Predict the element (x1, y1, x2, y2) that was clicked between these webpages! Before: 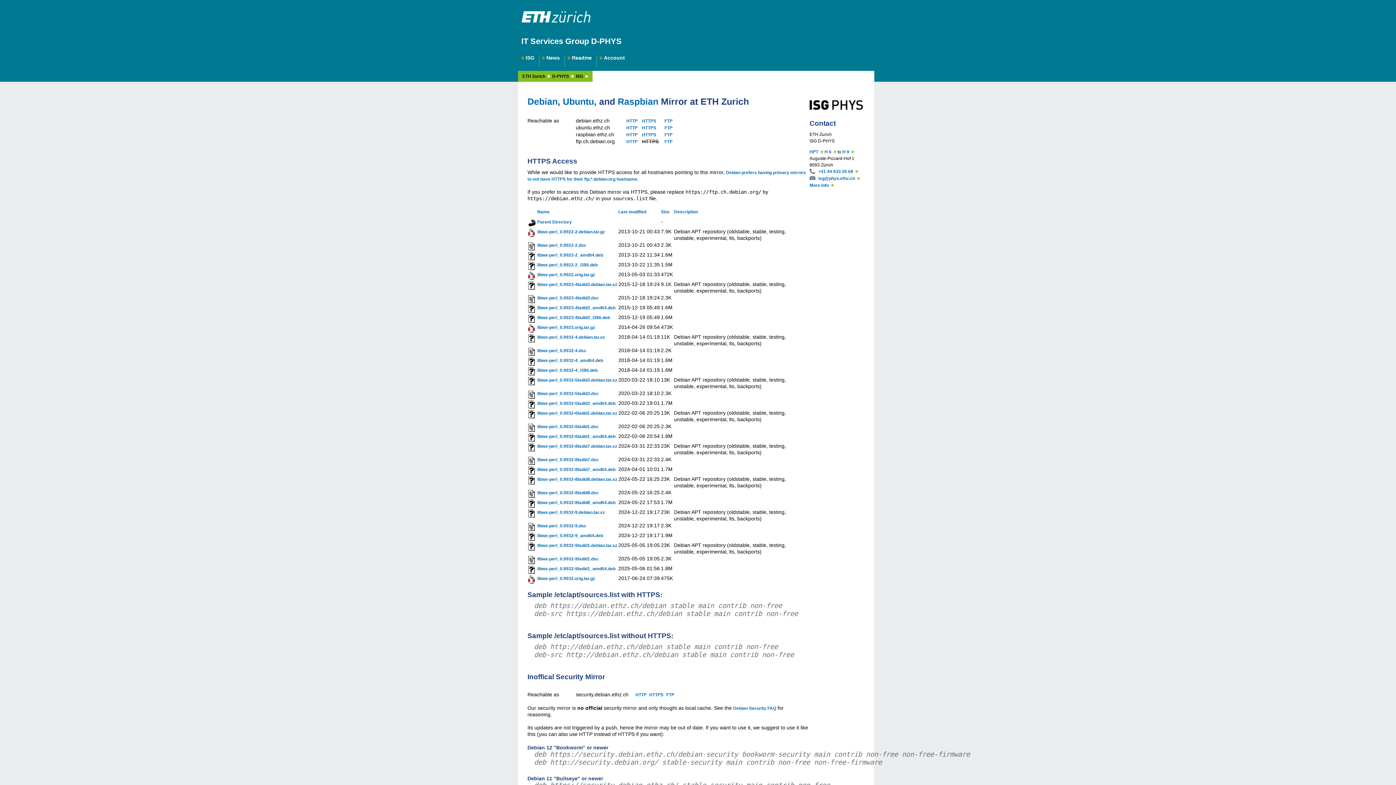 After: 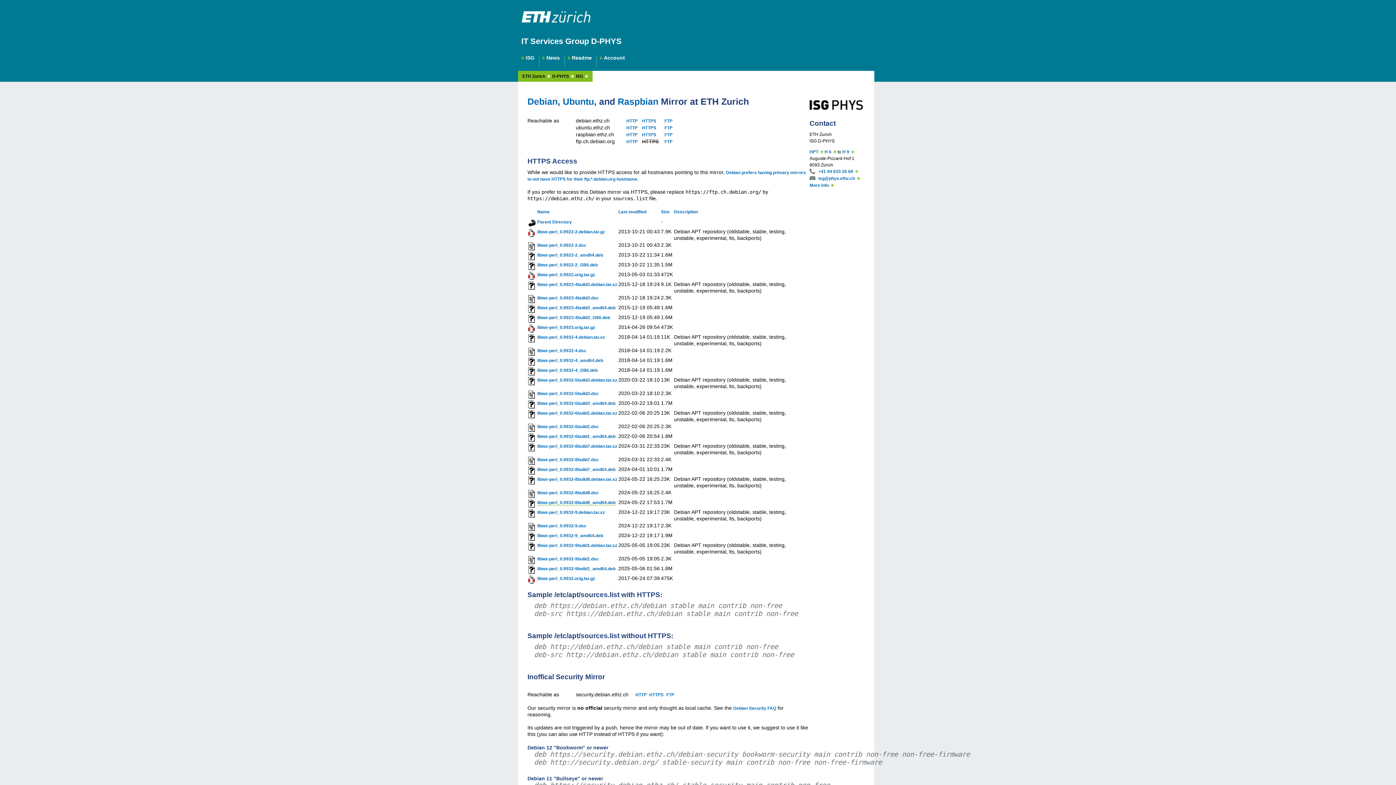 Action: bbox: (537, 500, 615, 505) label: libwx-perl_0.9932-8build8_amd64.deb